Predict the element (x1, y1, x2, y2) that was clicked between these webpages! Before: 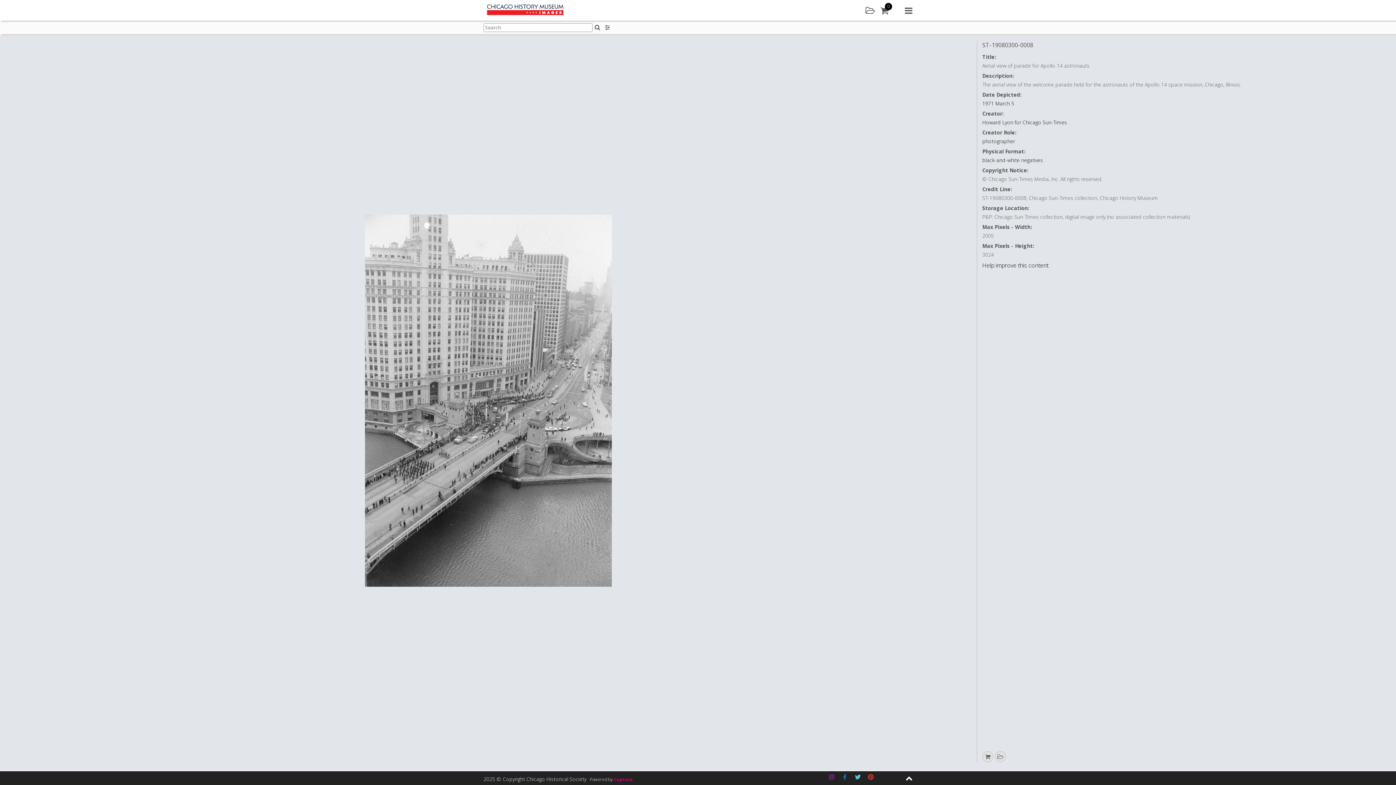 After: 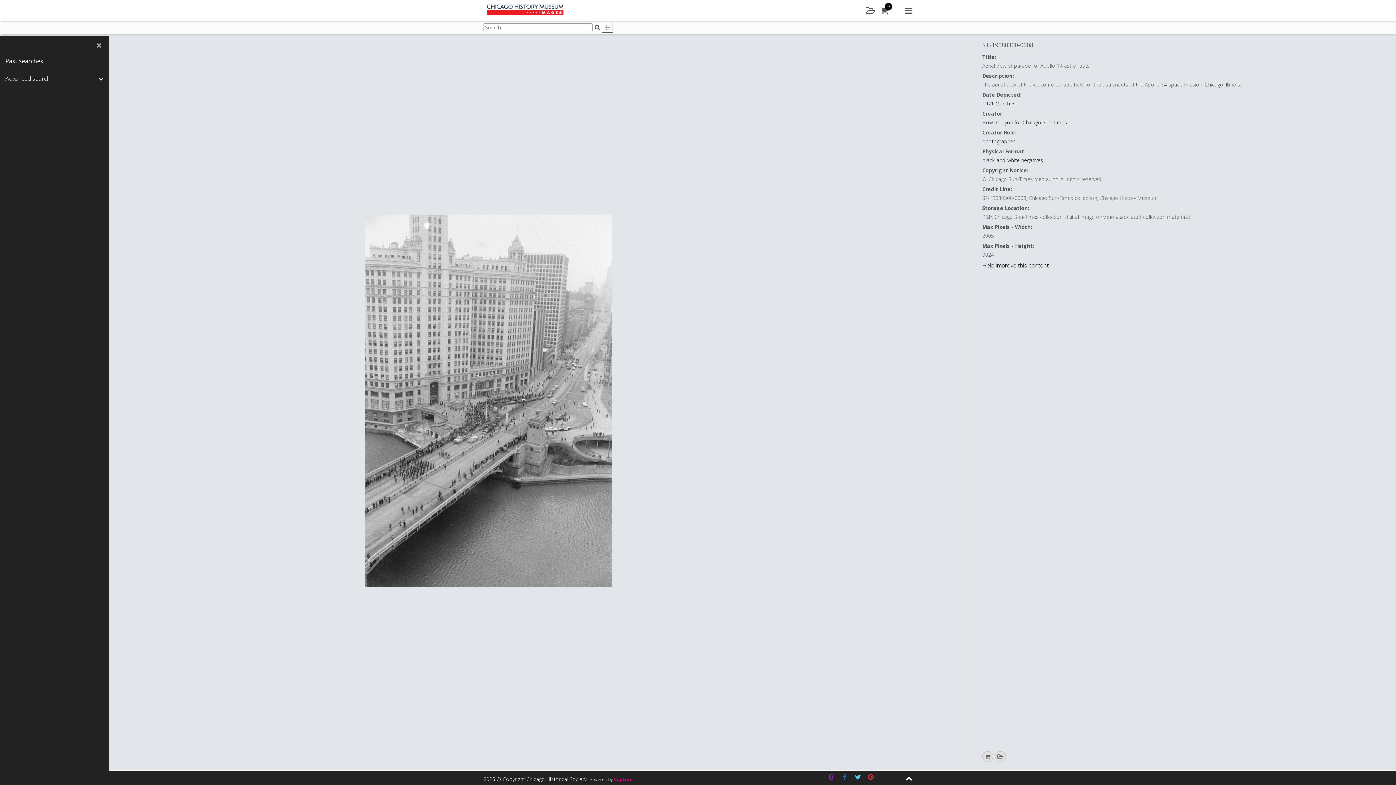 Action: label: Search filters bbox: (602, 22, 612, 32)